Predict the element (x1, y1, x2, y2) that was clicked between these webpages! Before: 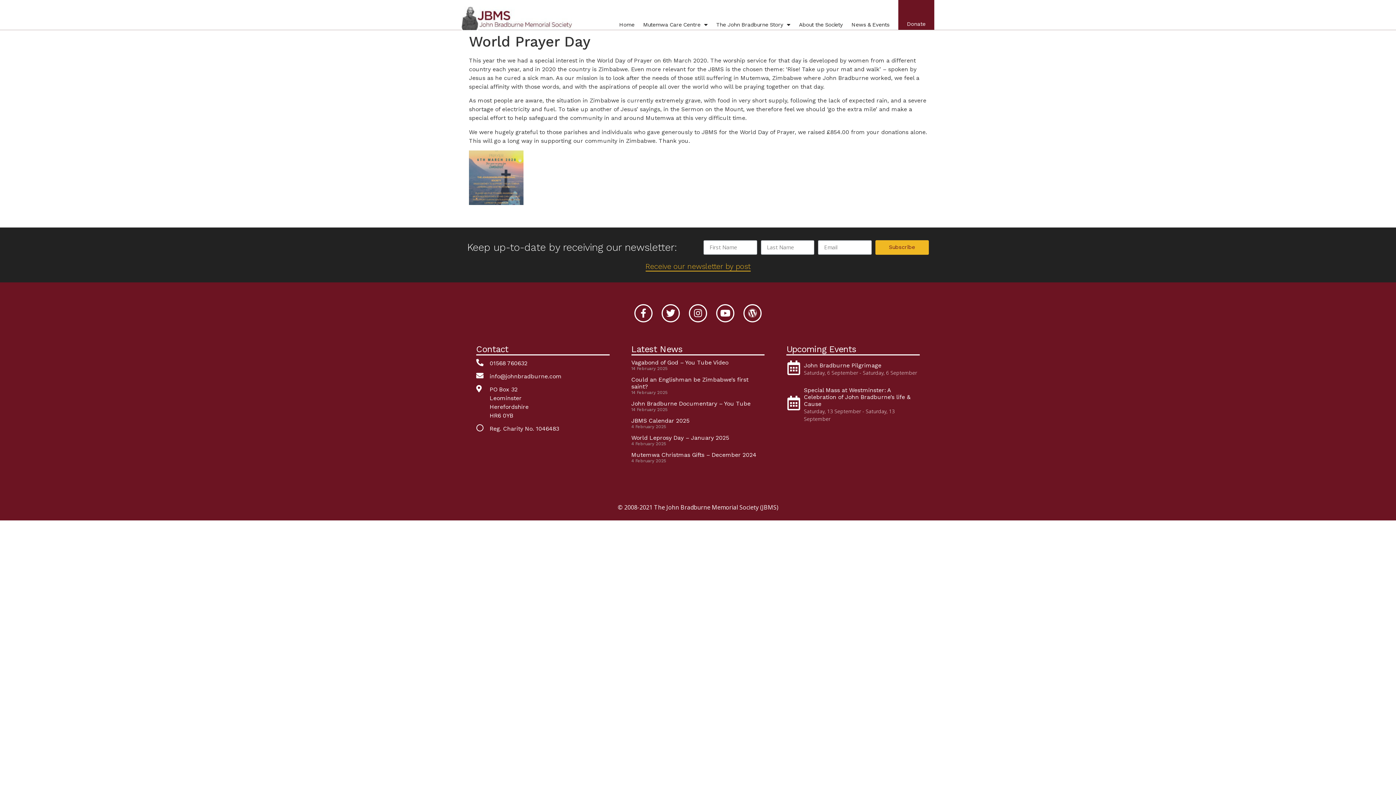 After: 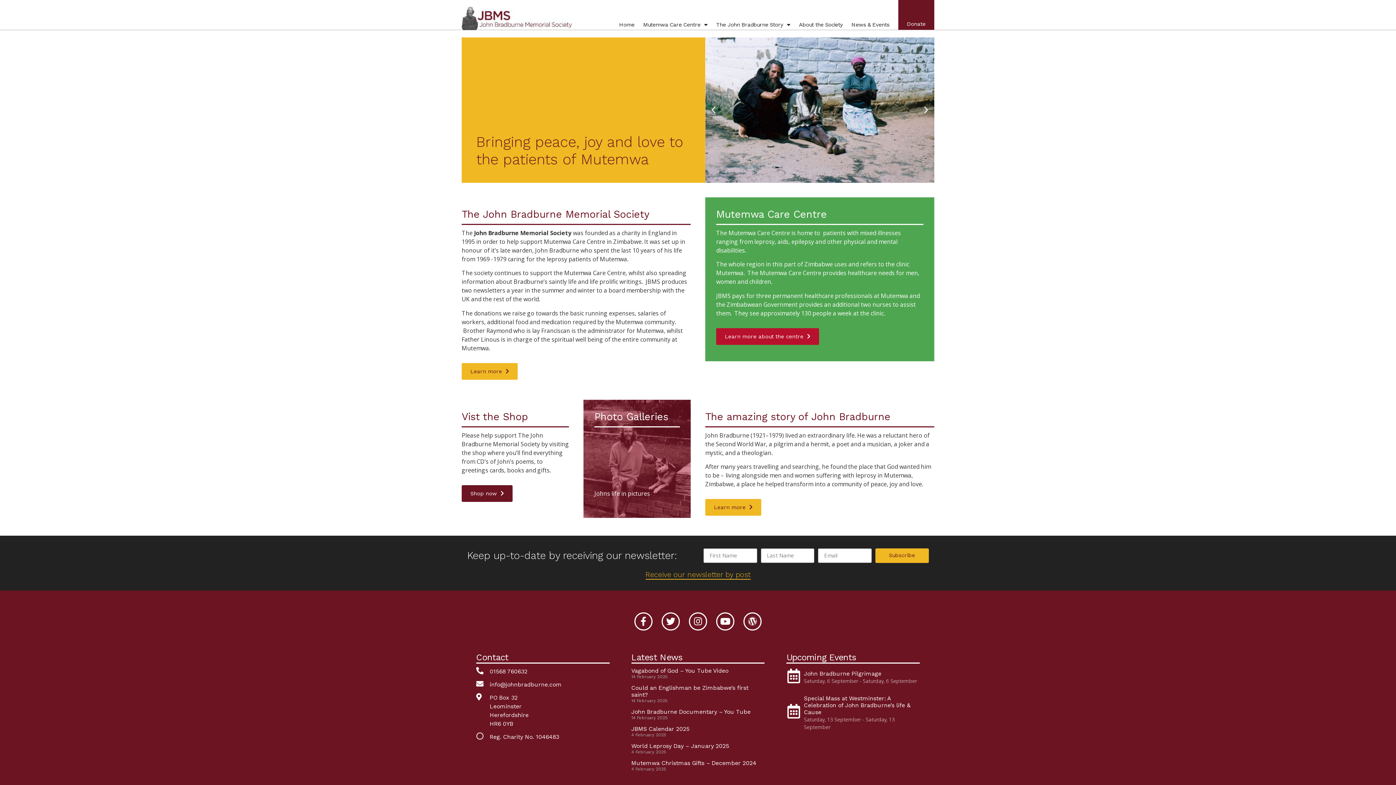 Action: bbox: (615, 19, 639, 29) label: Home